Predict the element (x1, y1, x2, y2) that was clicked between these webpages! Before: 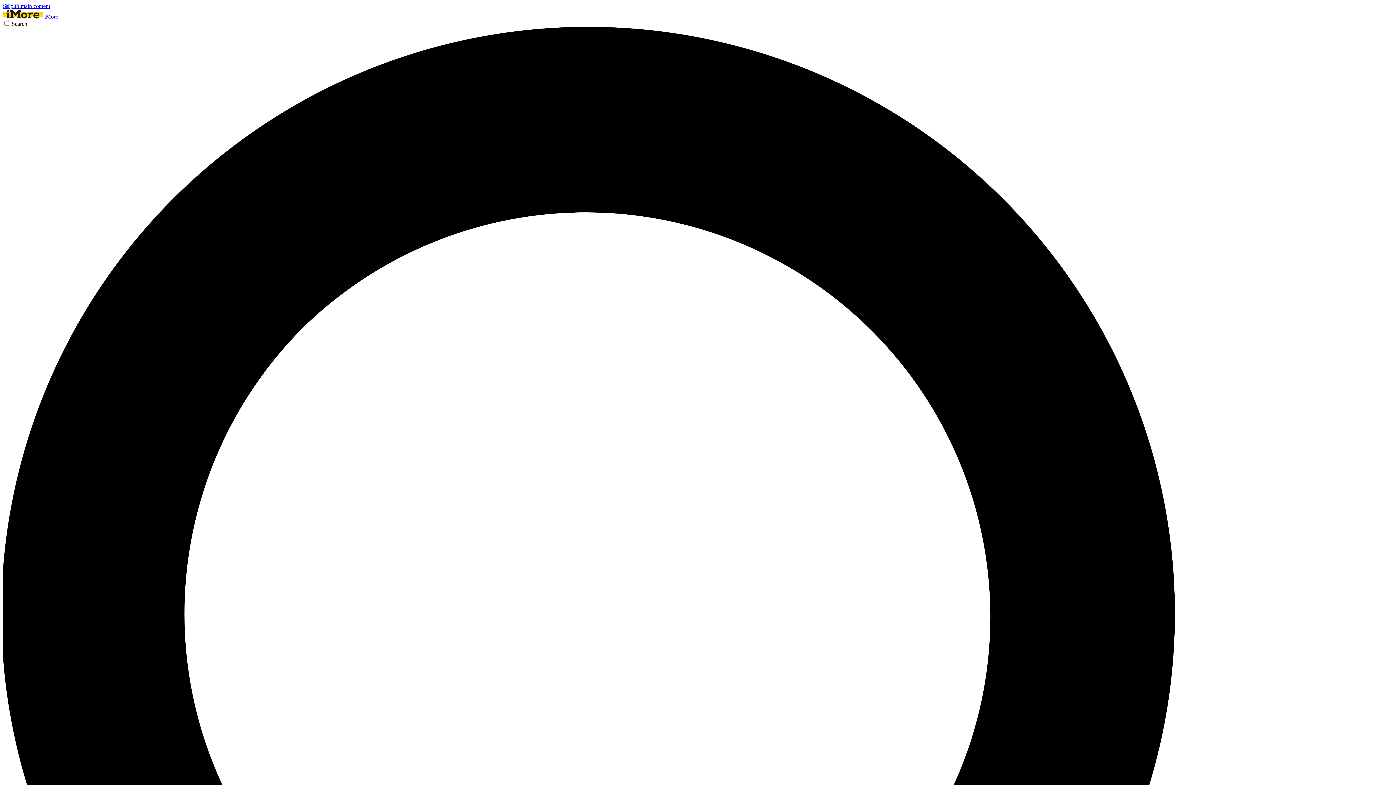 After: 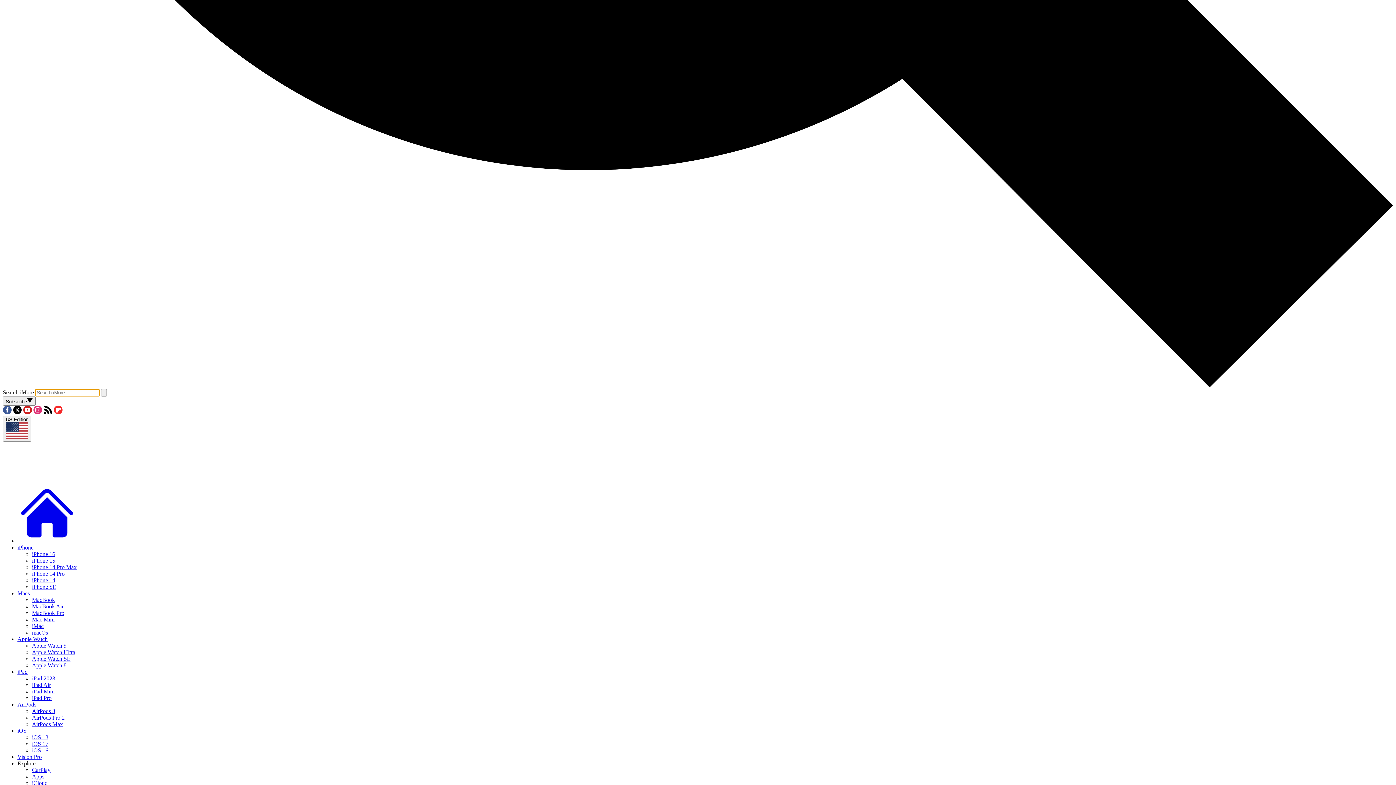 Action: bbox: (2, 20, 1393, 1418) label: Search